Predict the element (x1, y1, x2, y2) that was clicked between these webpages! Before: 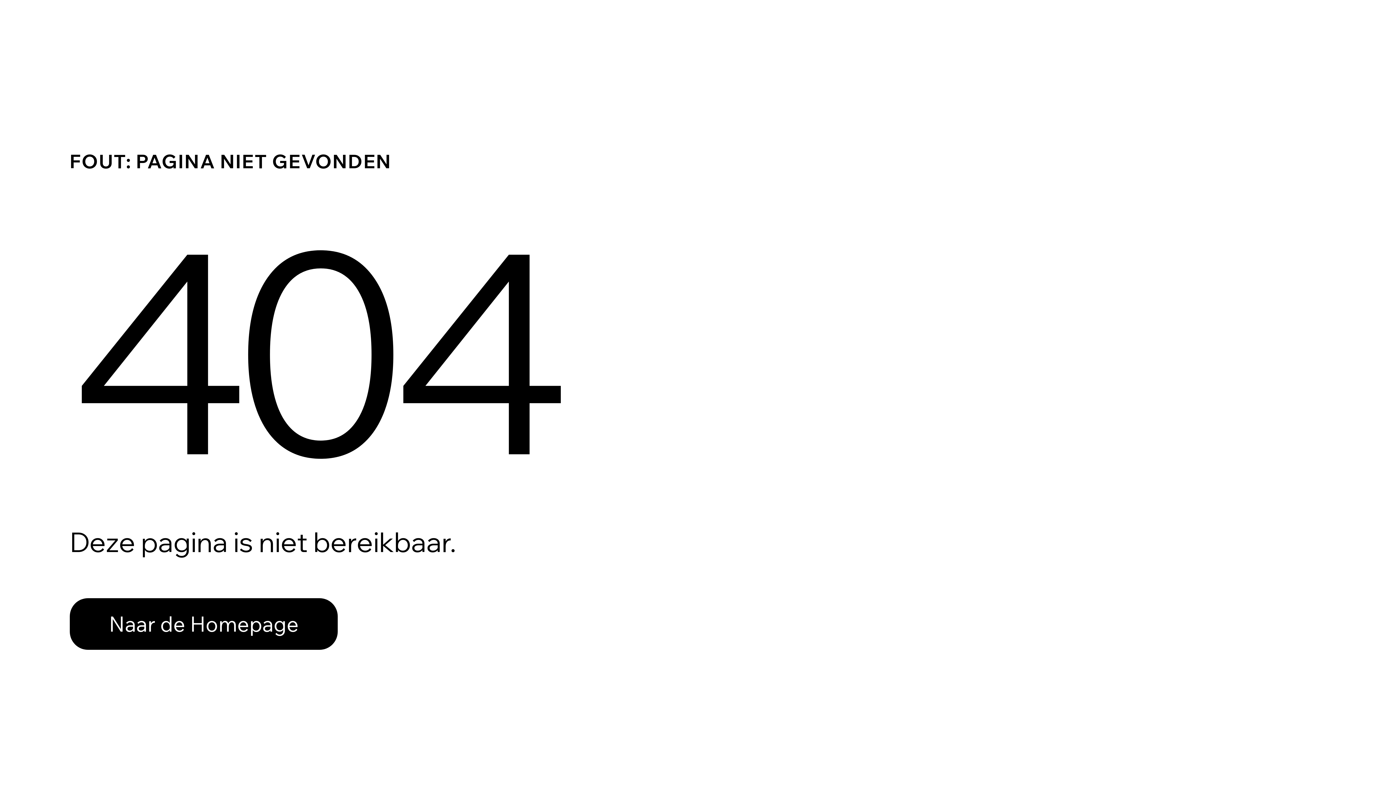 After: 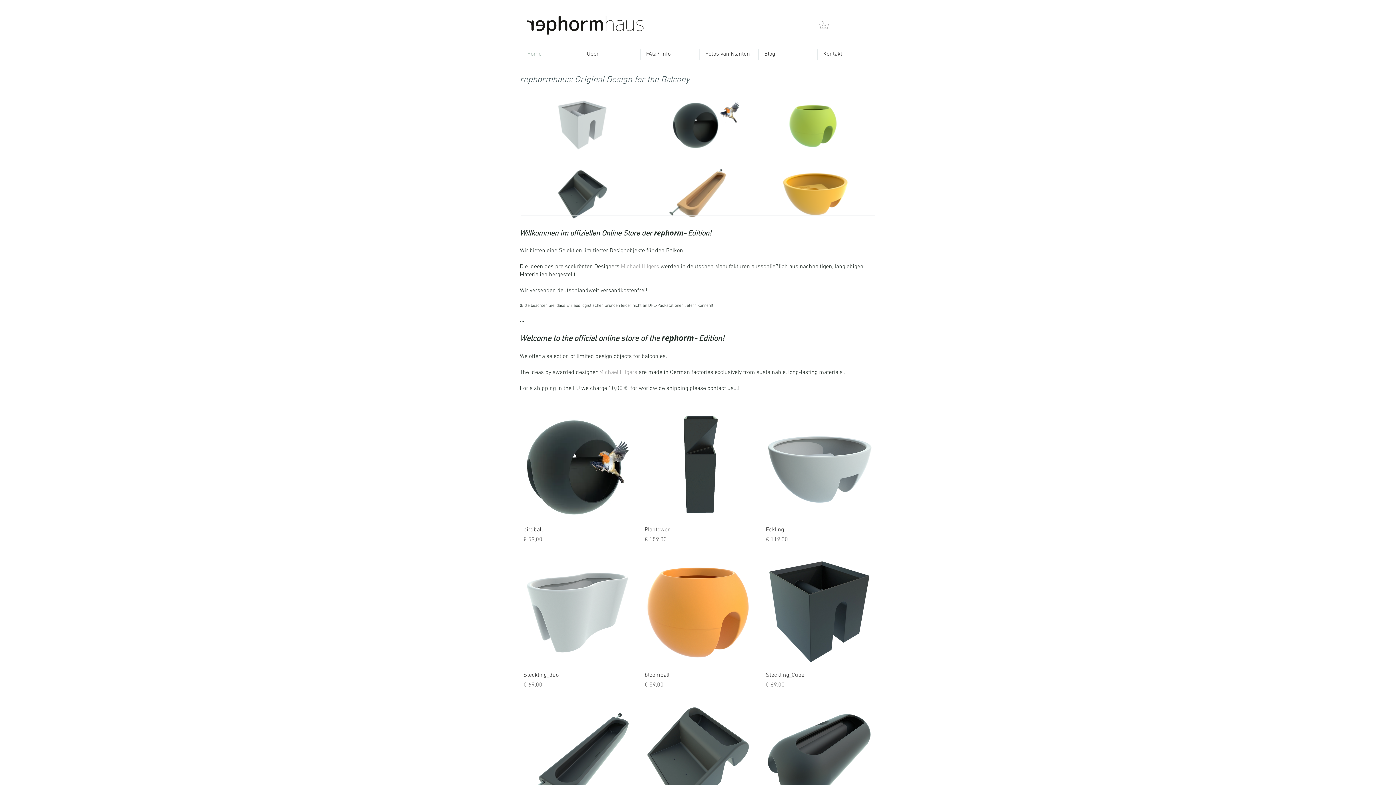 Action: bbox: (69, 582, 768, 659) label: Naar de Homepage